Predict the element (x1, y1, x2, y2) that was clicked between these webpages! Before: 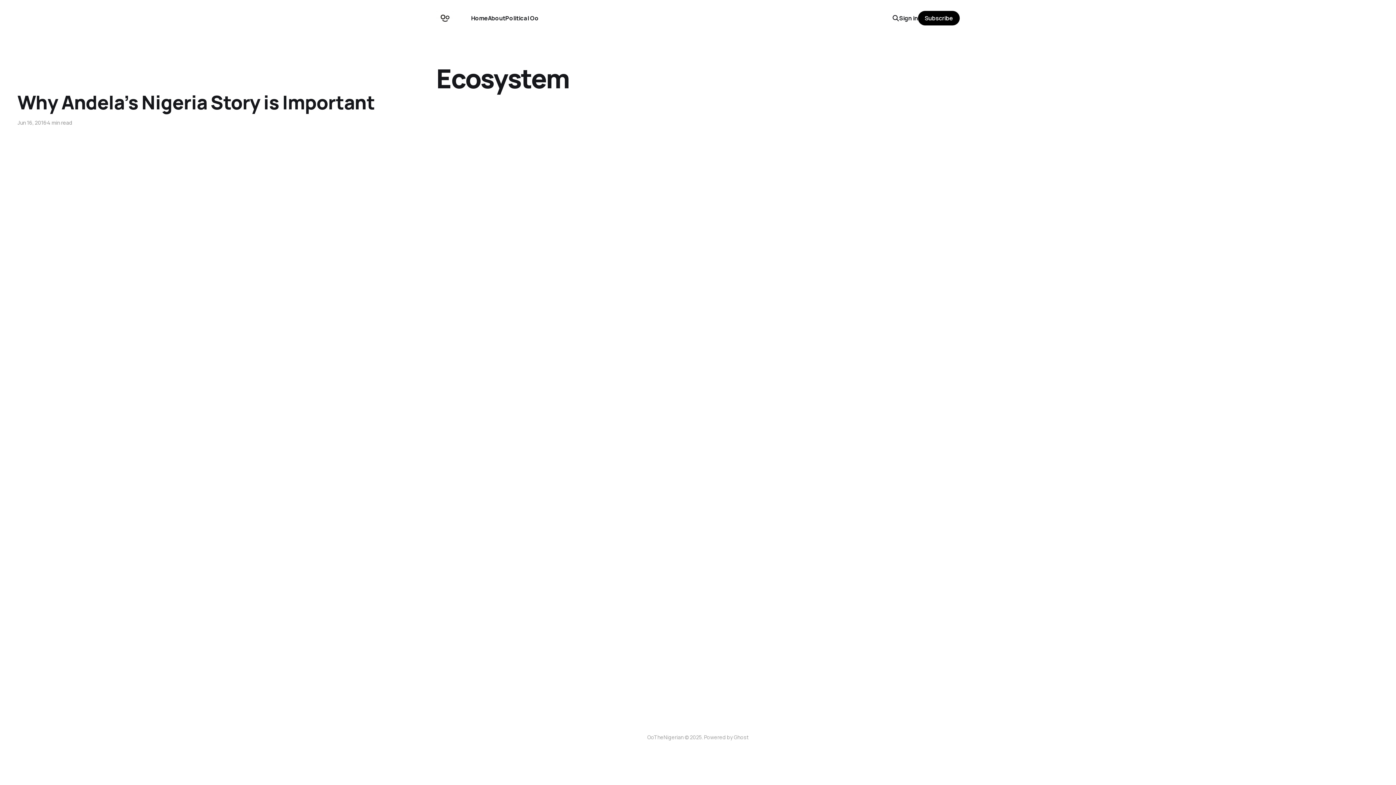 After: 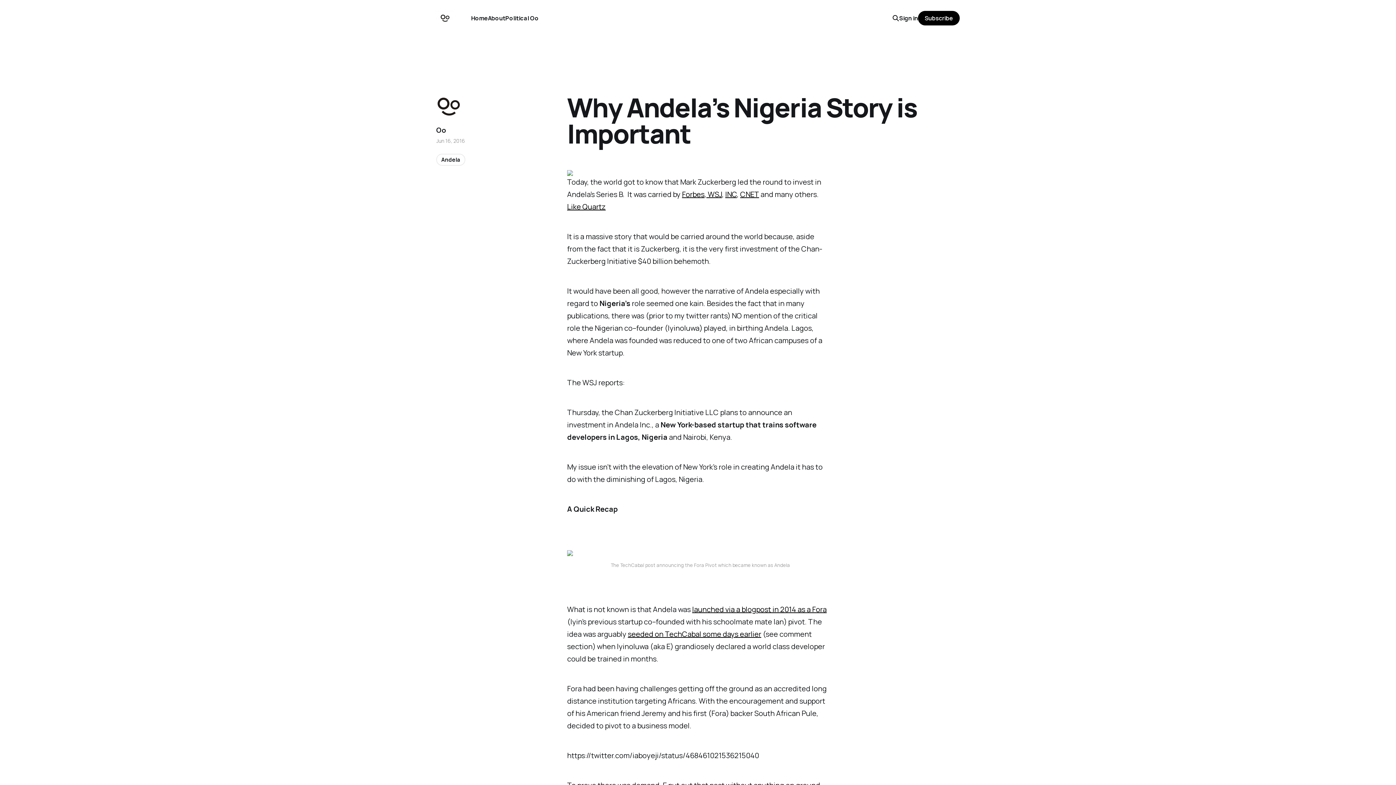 Action: label: Why Andela’s Nigeria Story is Important
Jun 16, 2016
4 min read bbox: (17, 91, 453, 126)